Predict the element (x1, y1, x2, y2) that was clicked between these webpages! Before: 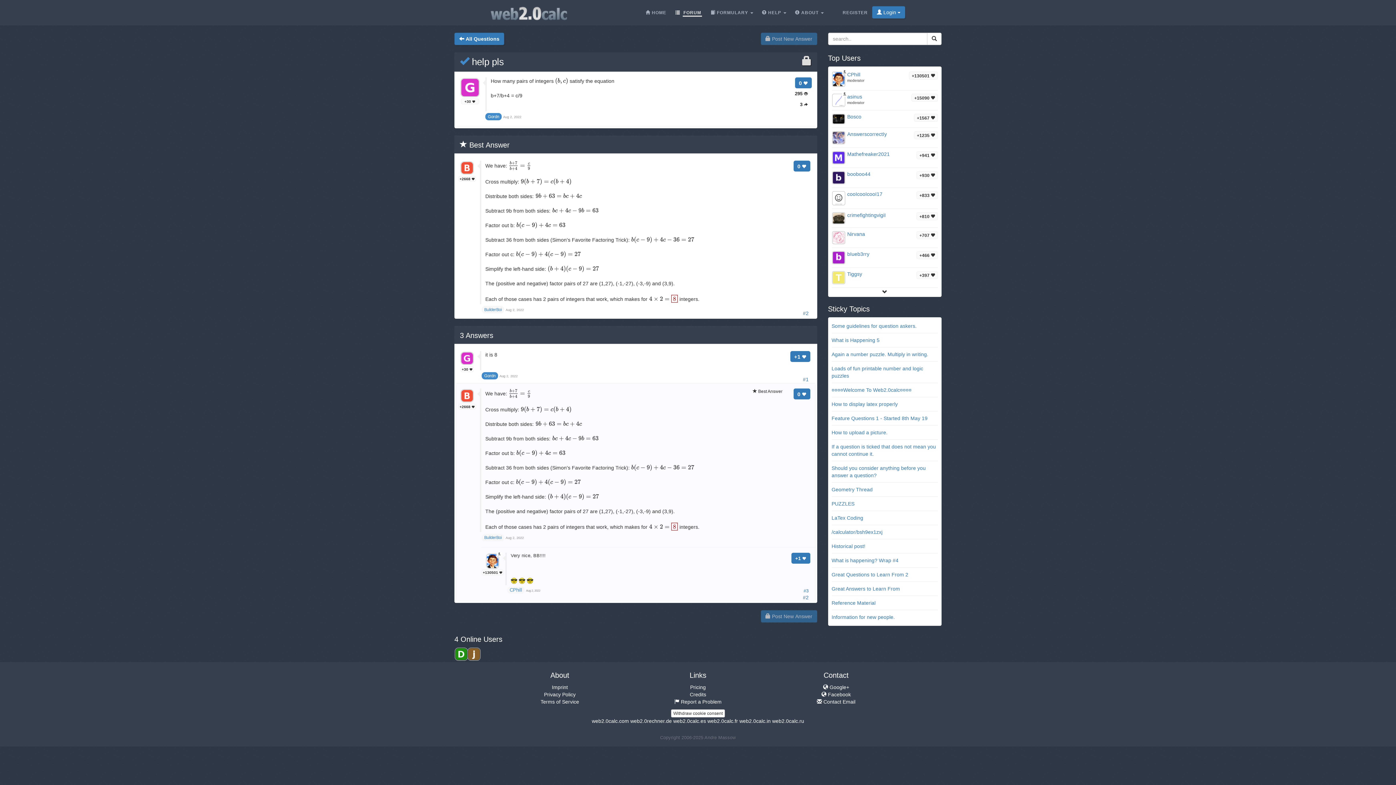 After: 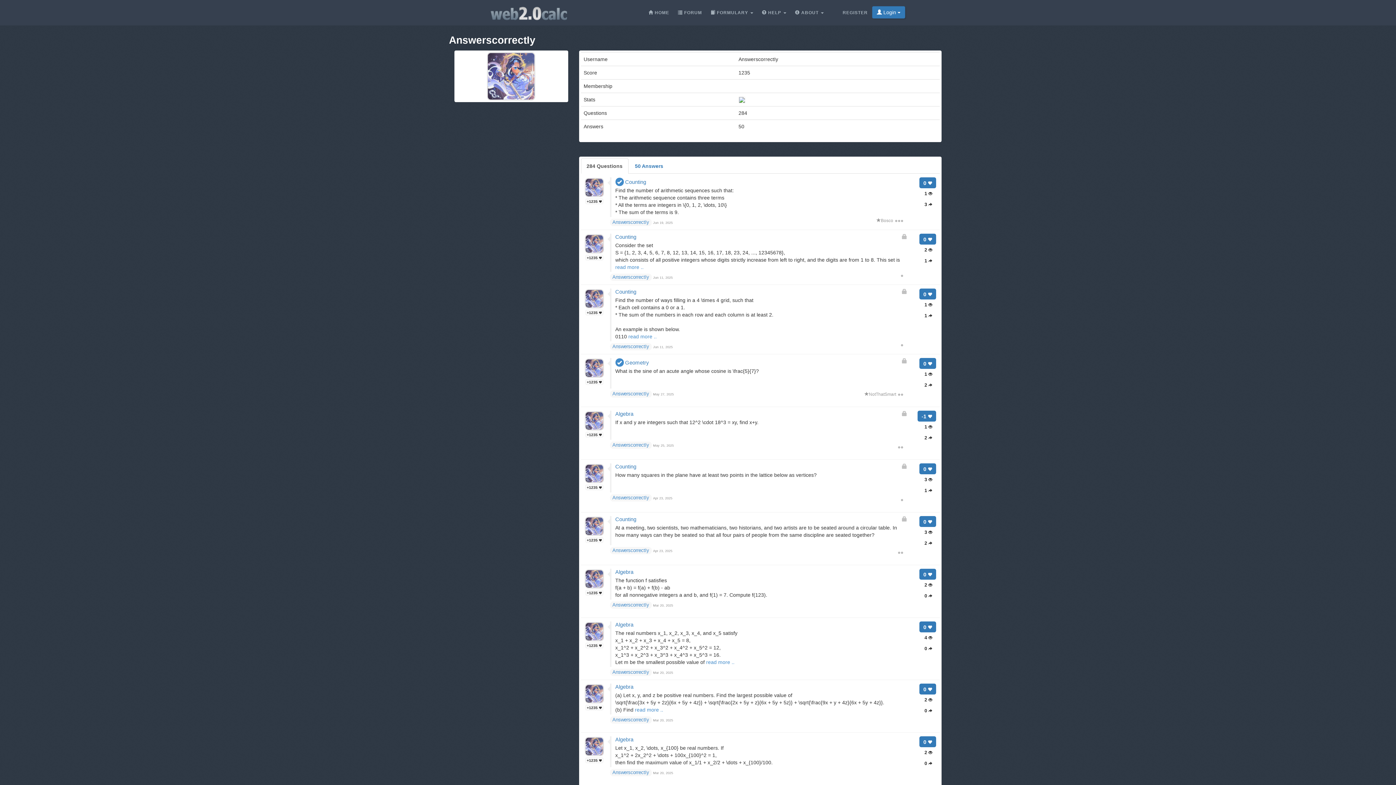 Action: bbox: (831, 131, 845, 144)